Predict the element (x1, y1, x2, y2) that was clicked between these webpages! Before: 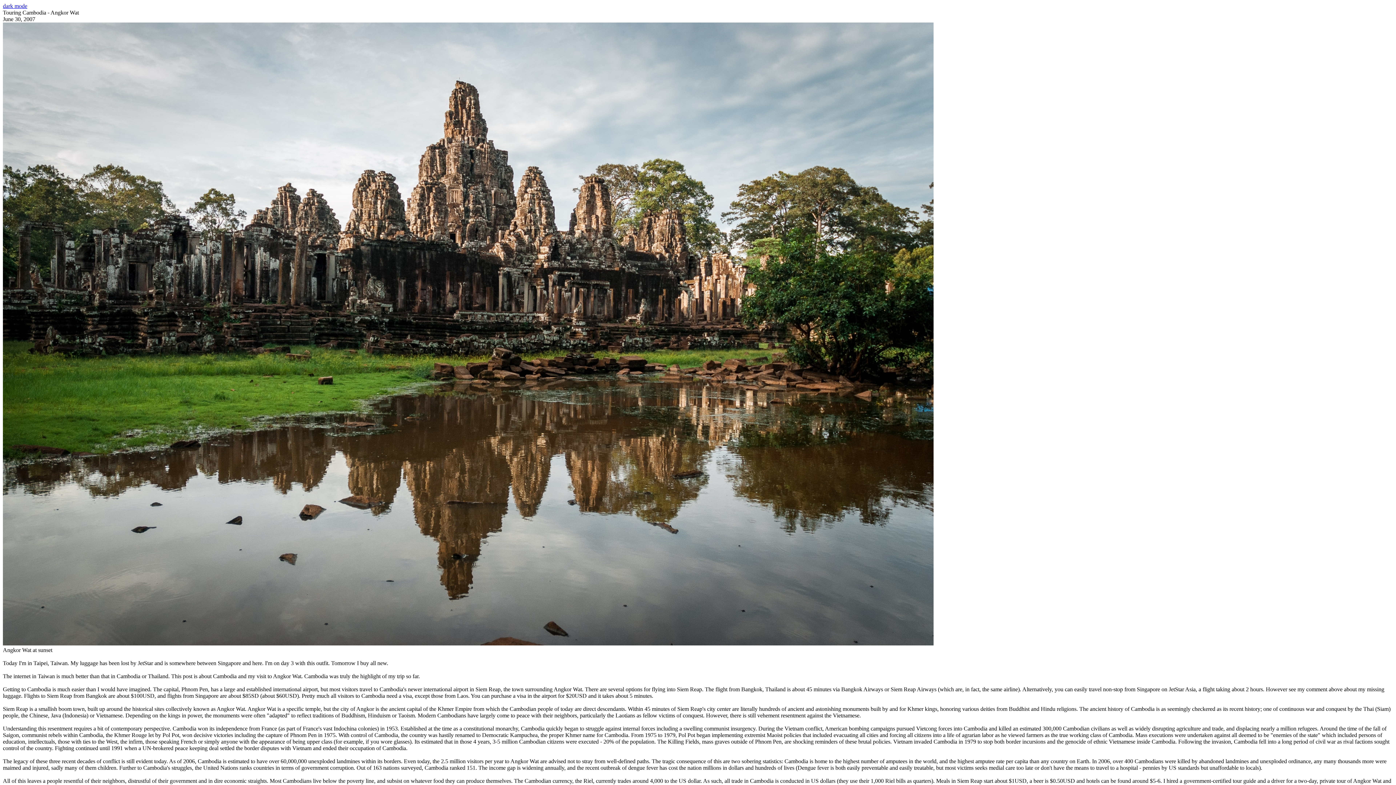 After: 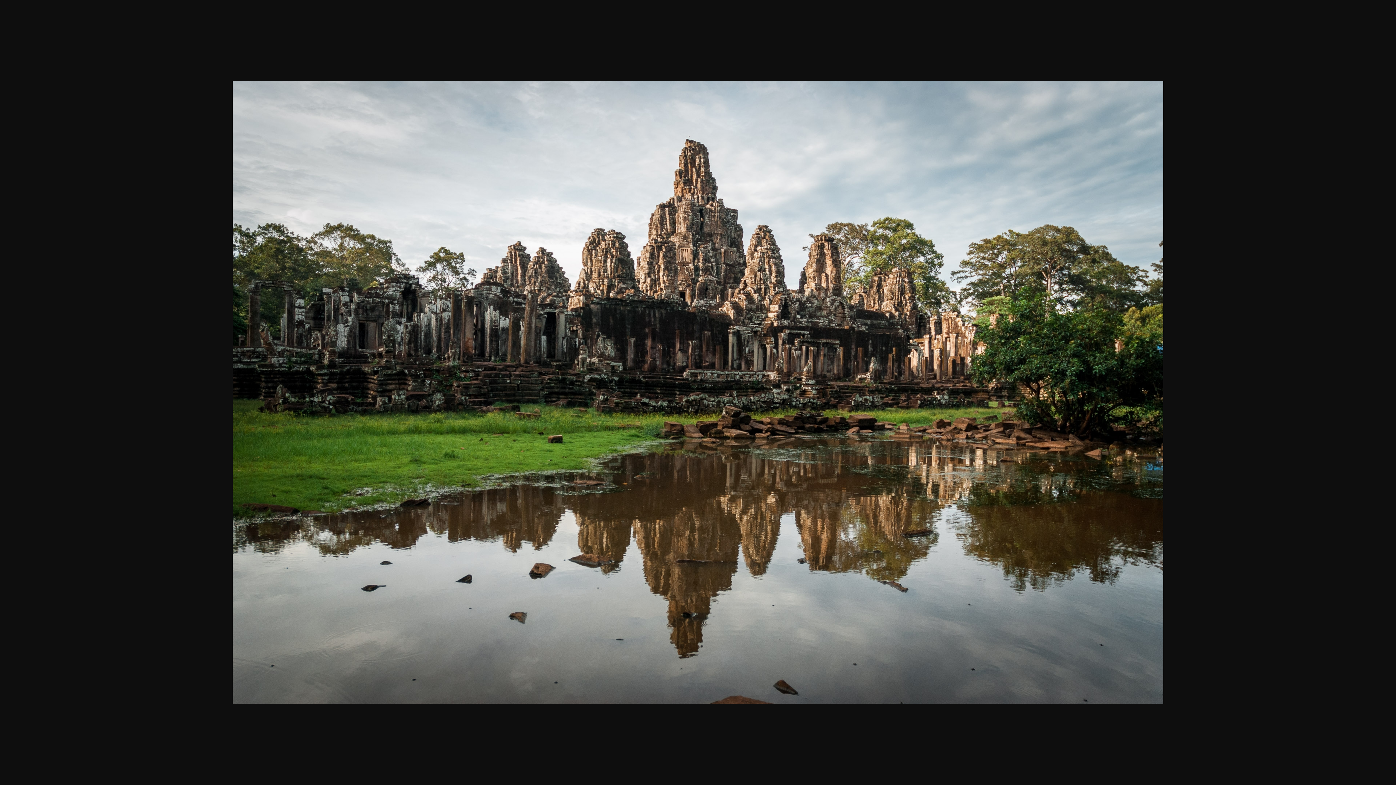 Action: bbox: (2, 640, 933, 646)